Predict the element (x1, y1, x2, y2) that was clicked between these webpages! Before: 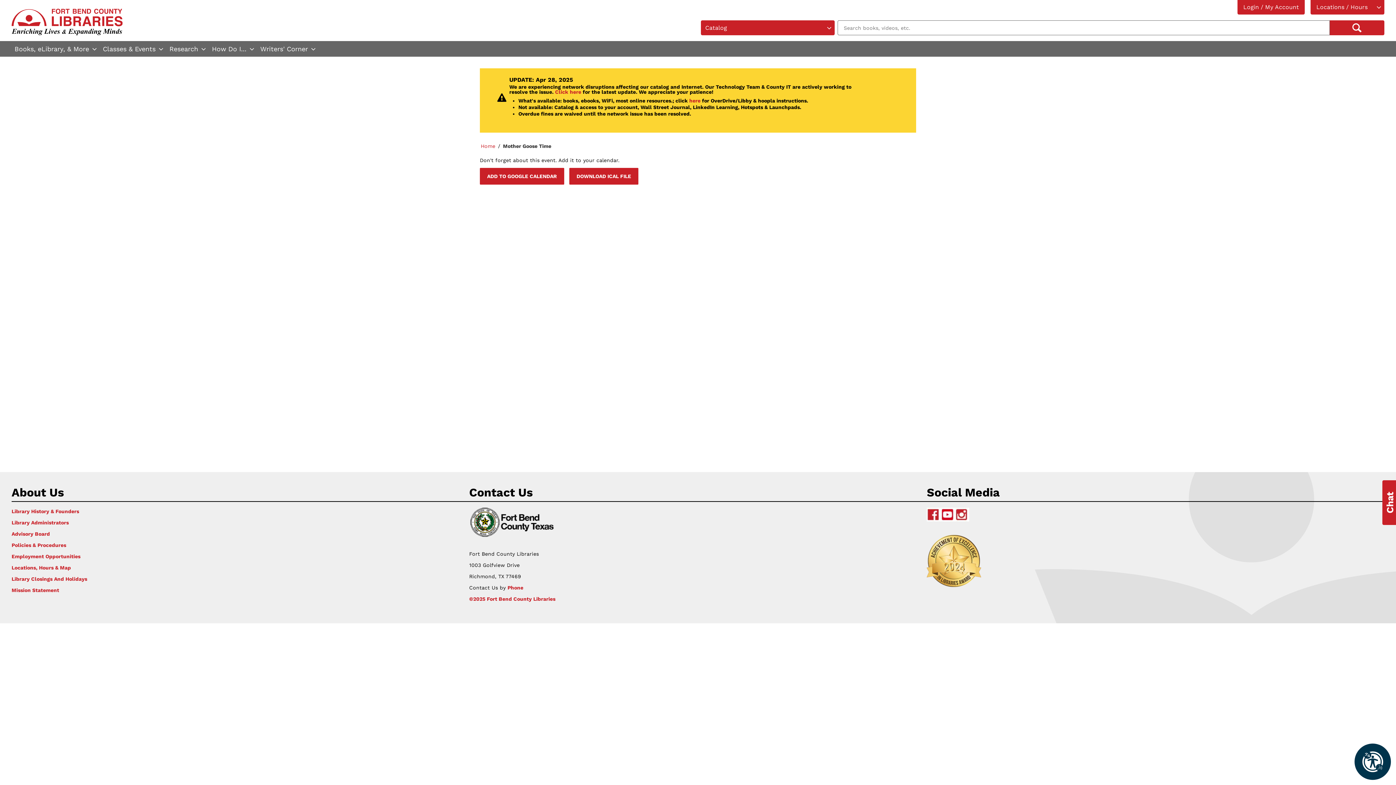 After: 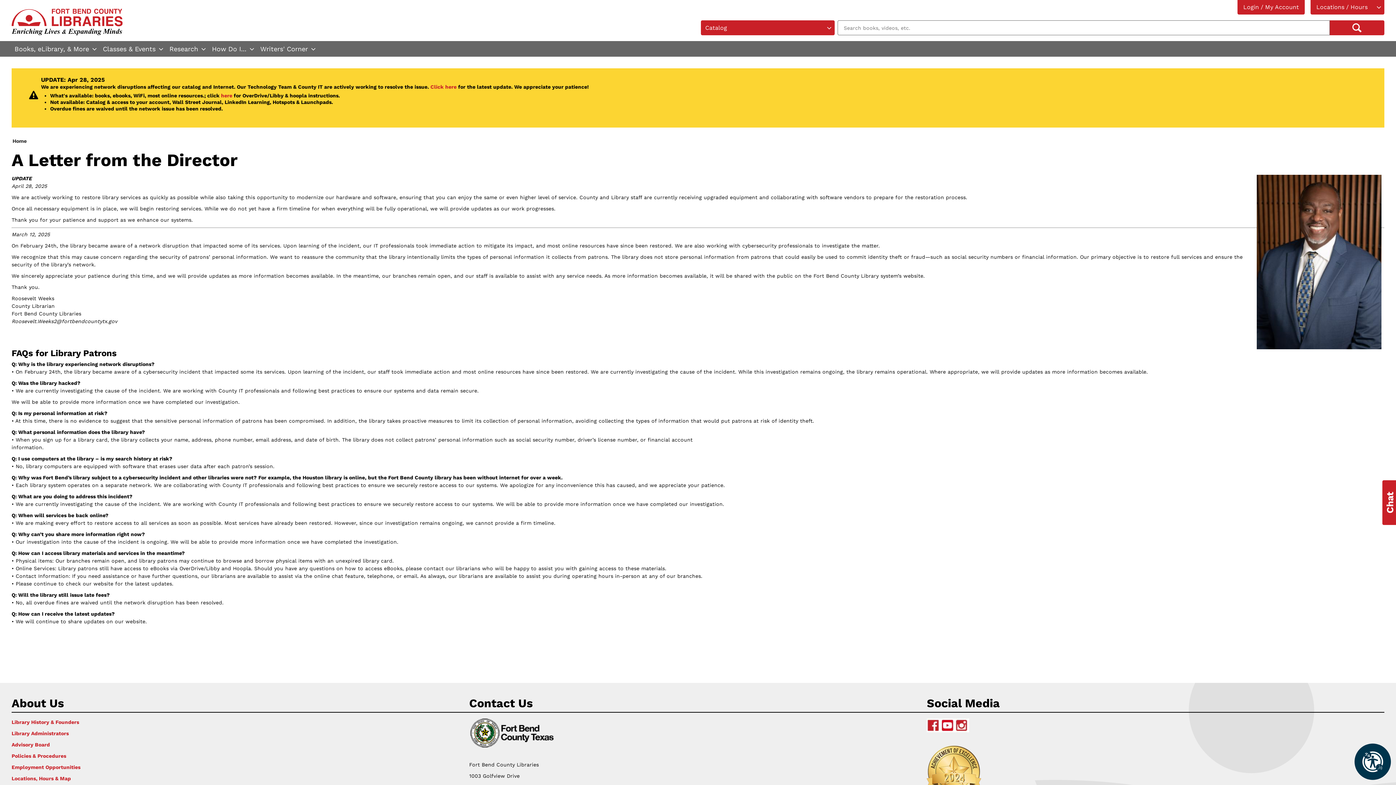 Action: label: Click here bbox: (555, 89, 581, 94)